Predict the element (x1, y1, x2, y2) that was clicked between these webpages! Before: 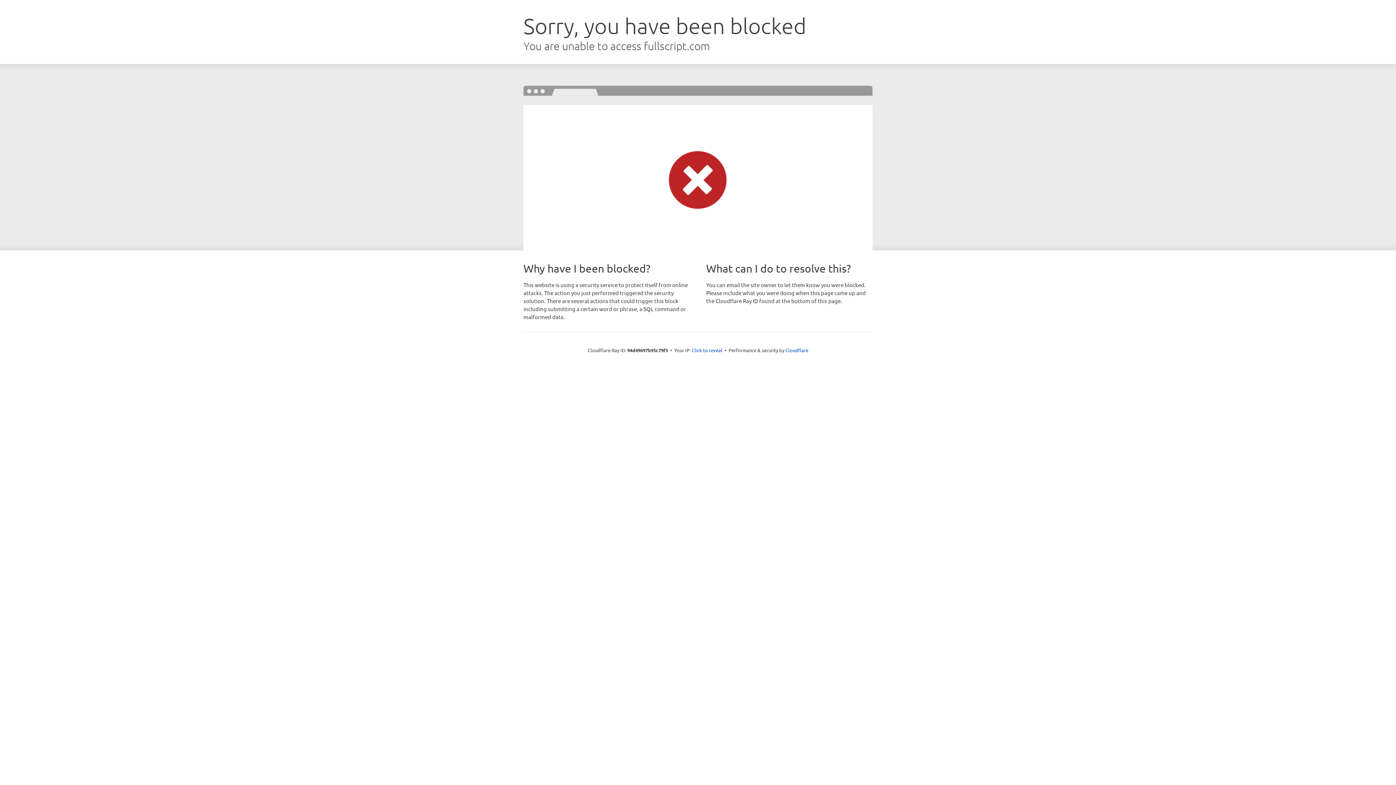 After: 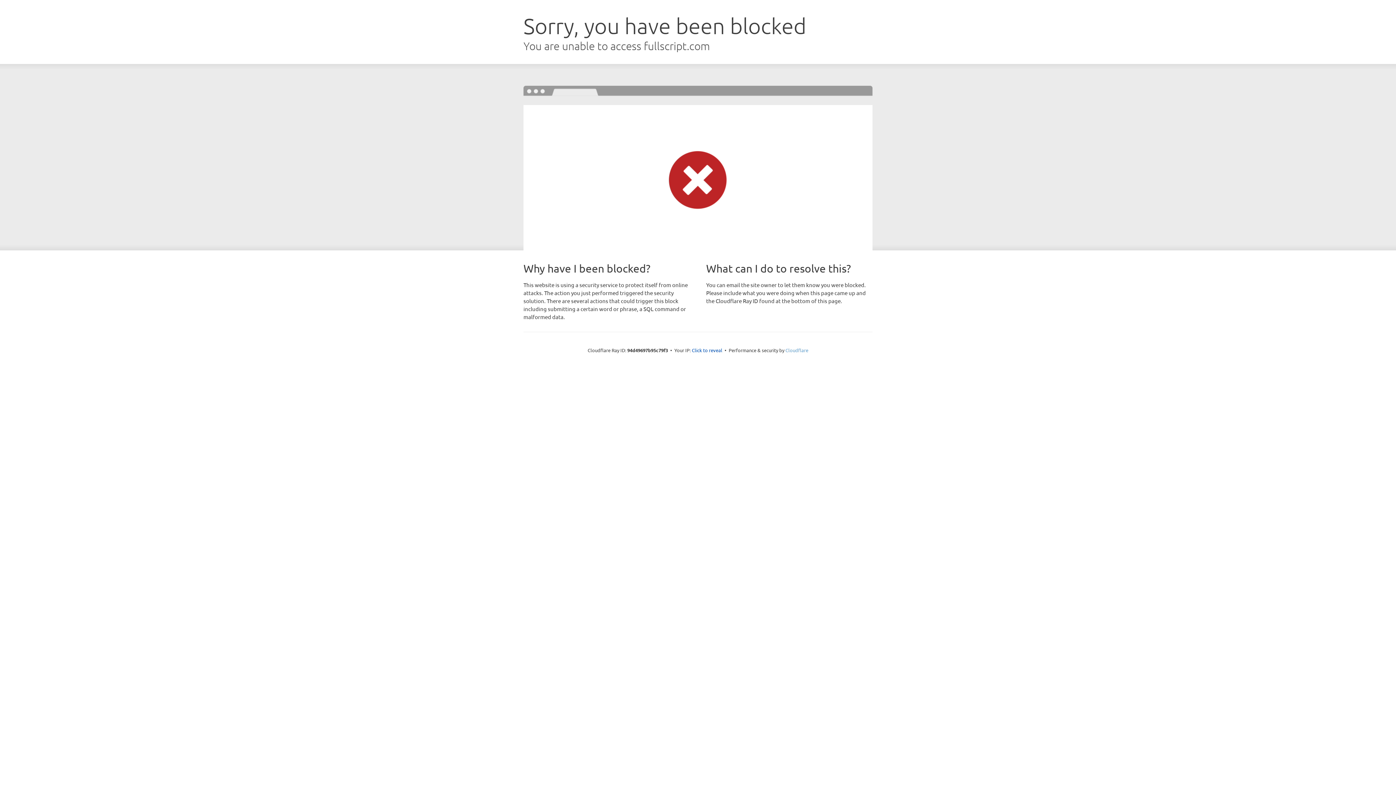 Action: label: Cloudflare bbox: (785, 347, 808, 353)